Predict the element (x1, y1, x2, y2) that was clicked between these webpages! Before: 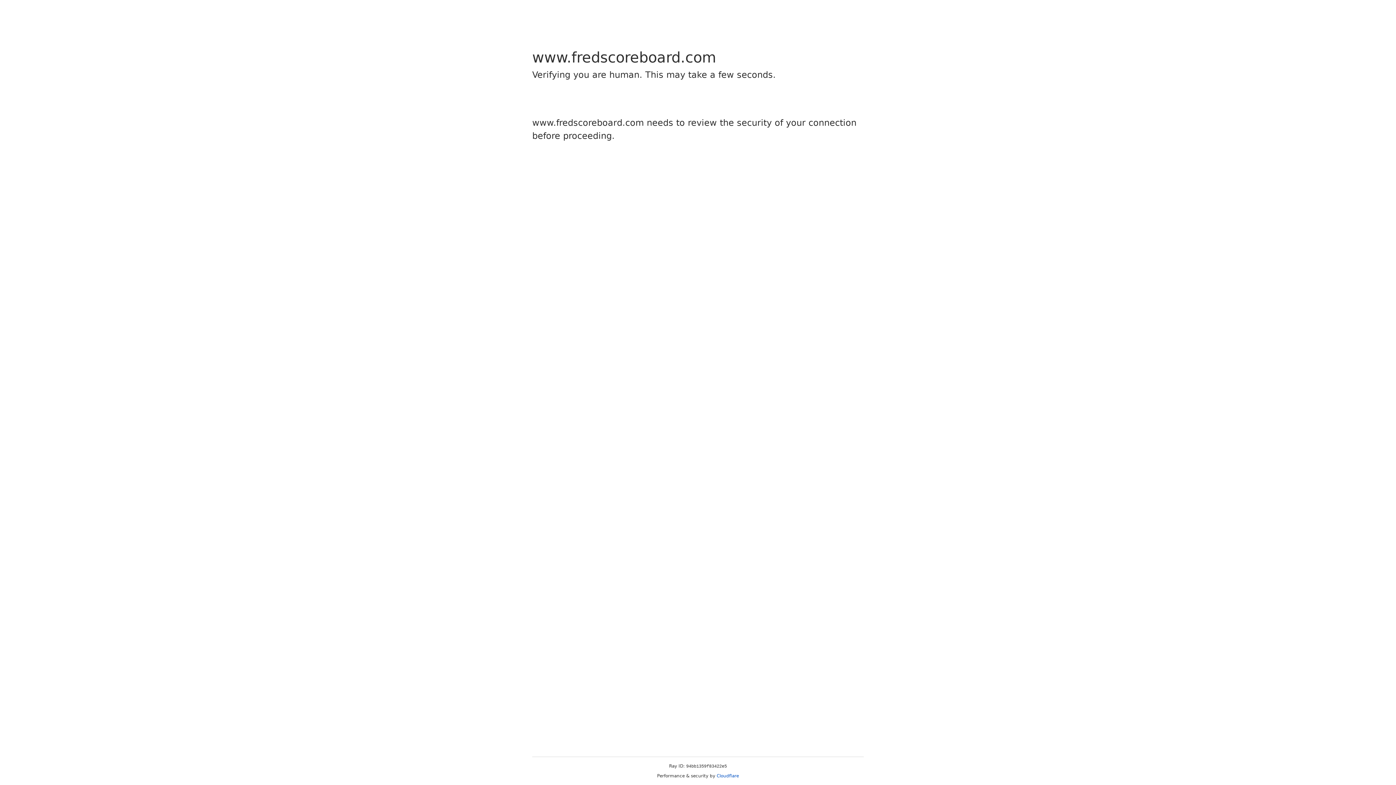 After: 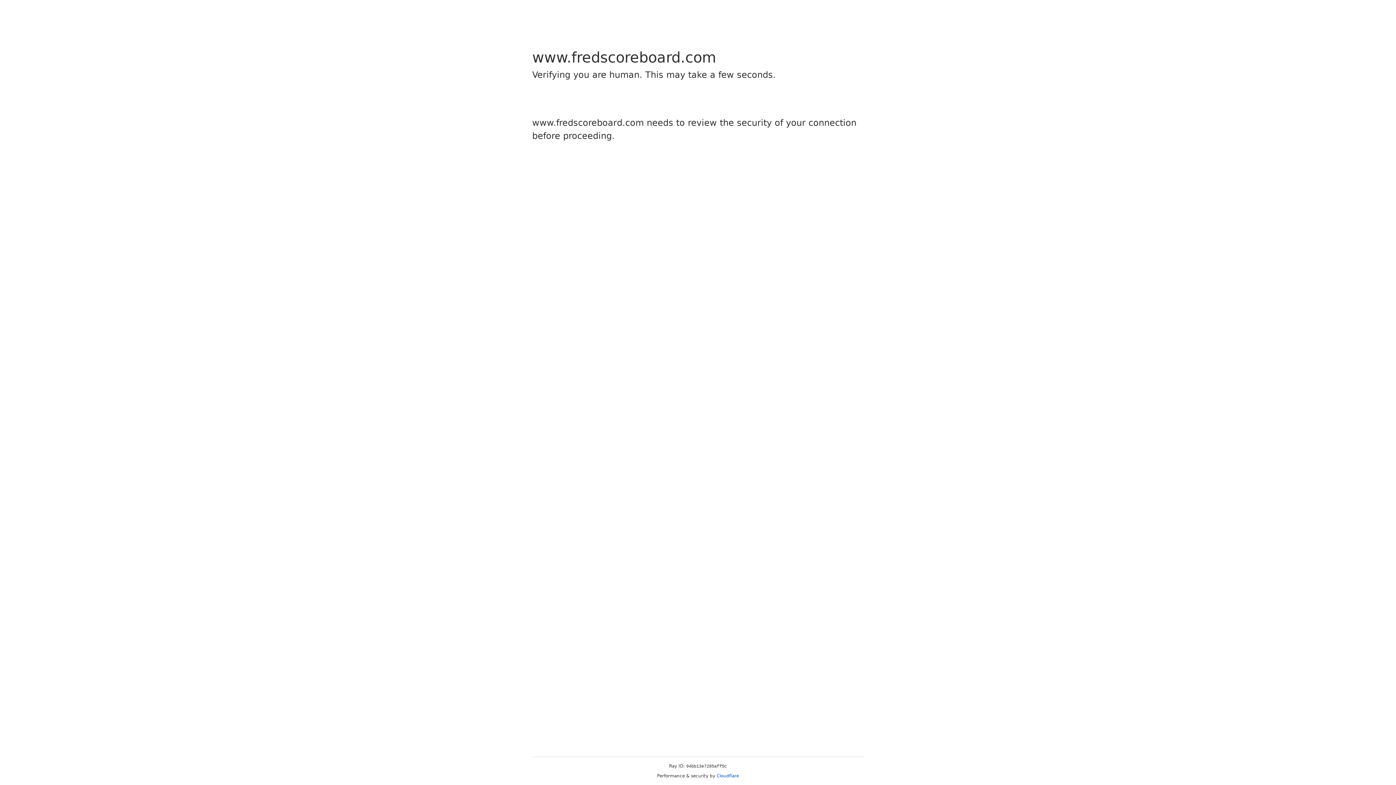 Action: bbox: (716, 773, 739, 778) label: Cloudflare